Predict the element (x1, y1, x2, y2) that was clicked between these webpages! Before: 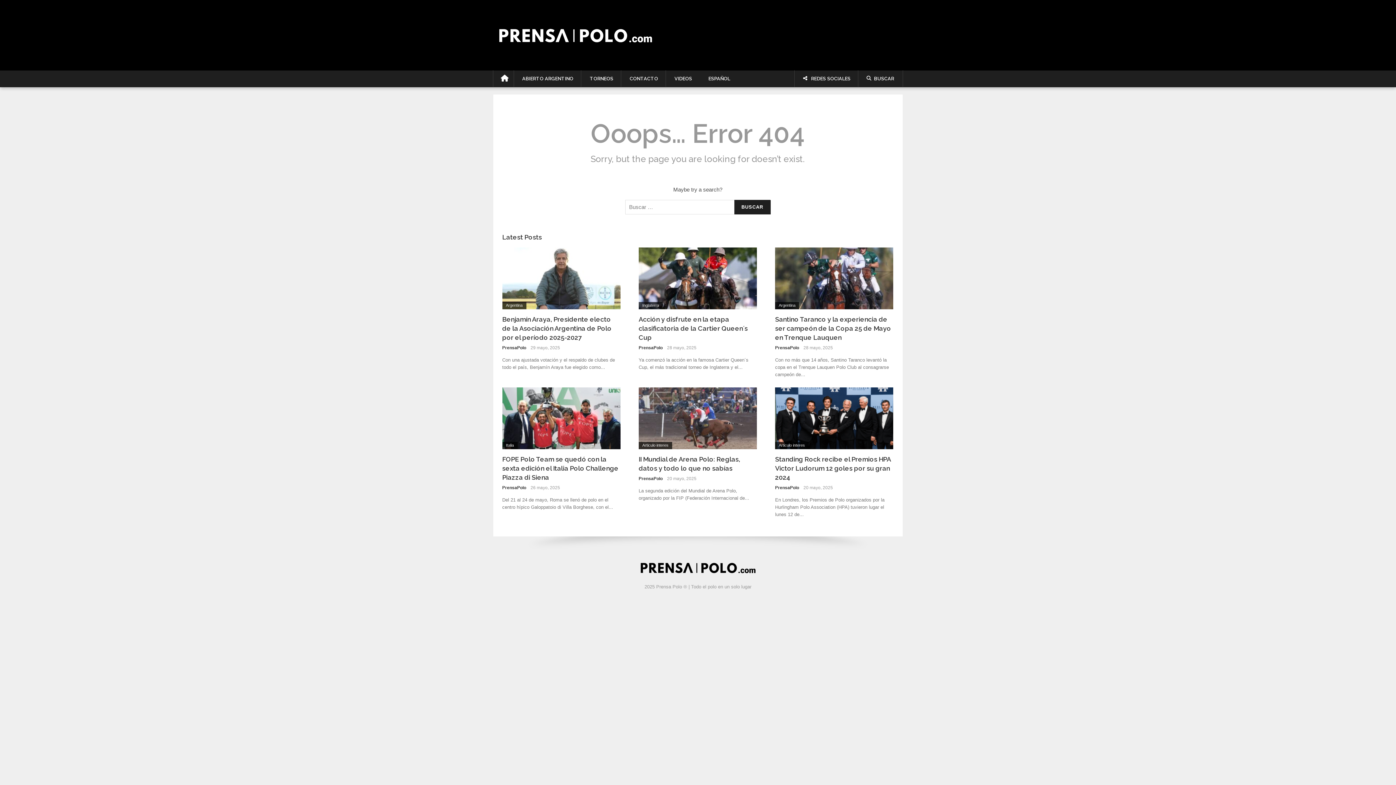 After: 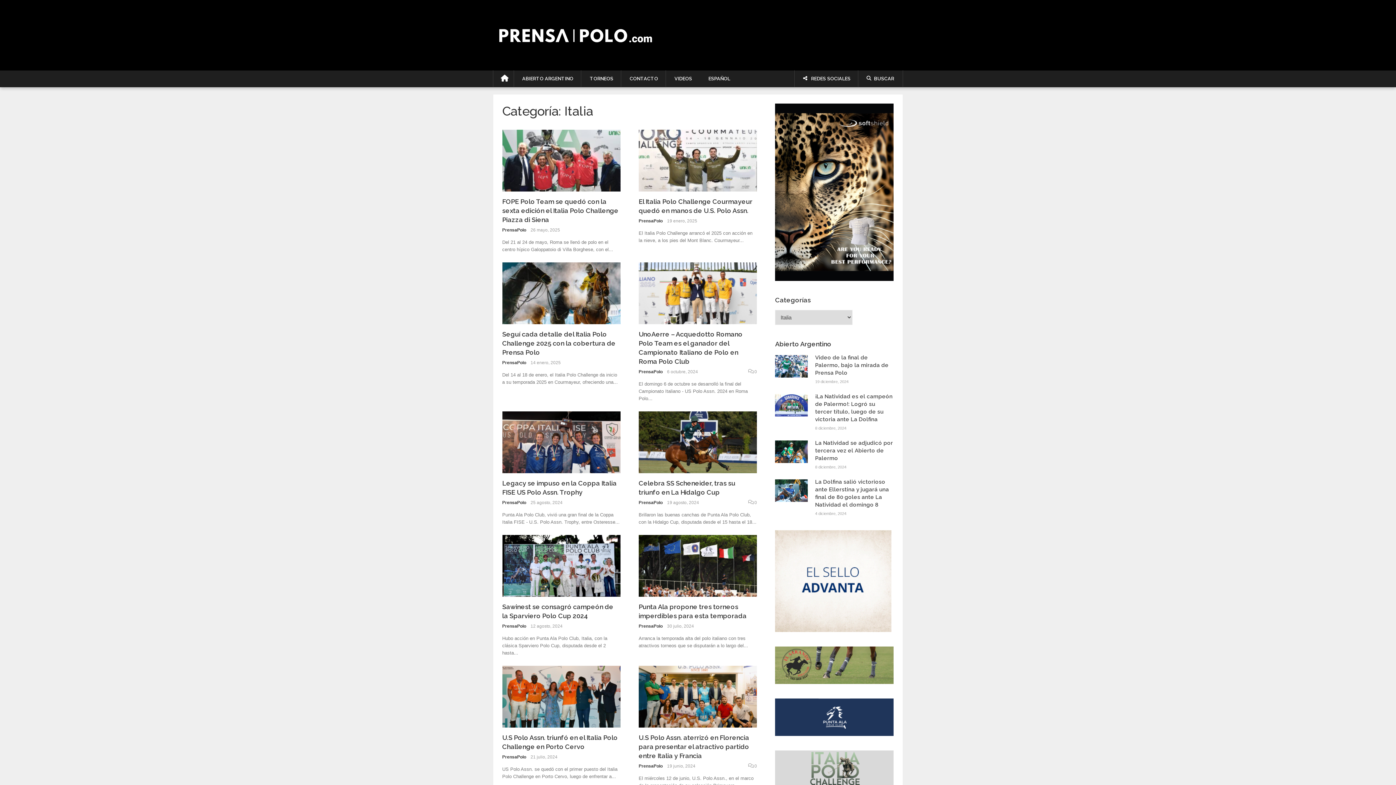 Action: bbox: (502, 442, 517, 449) label: Italia